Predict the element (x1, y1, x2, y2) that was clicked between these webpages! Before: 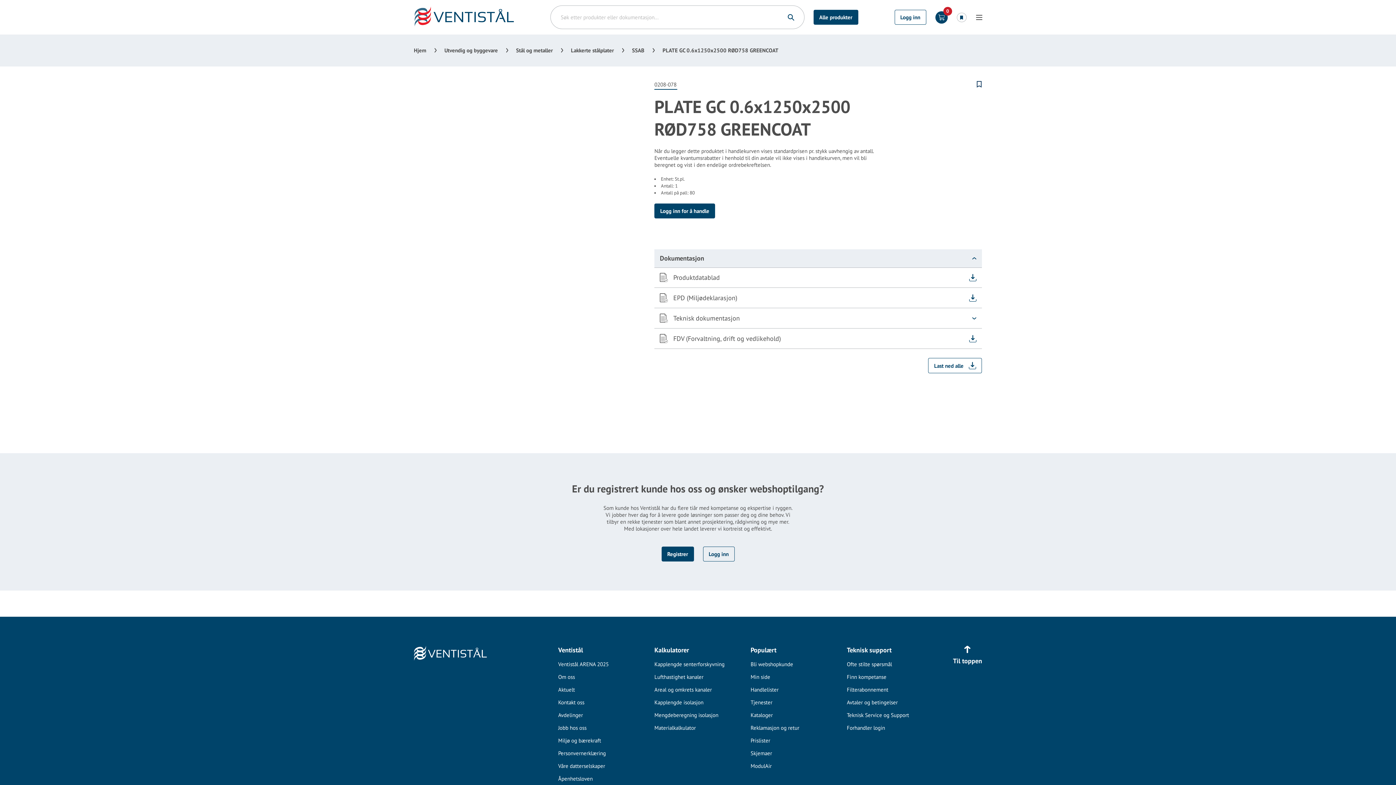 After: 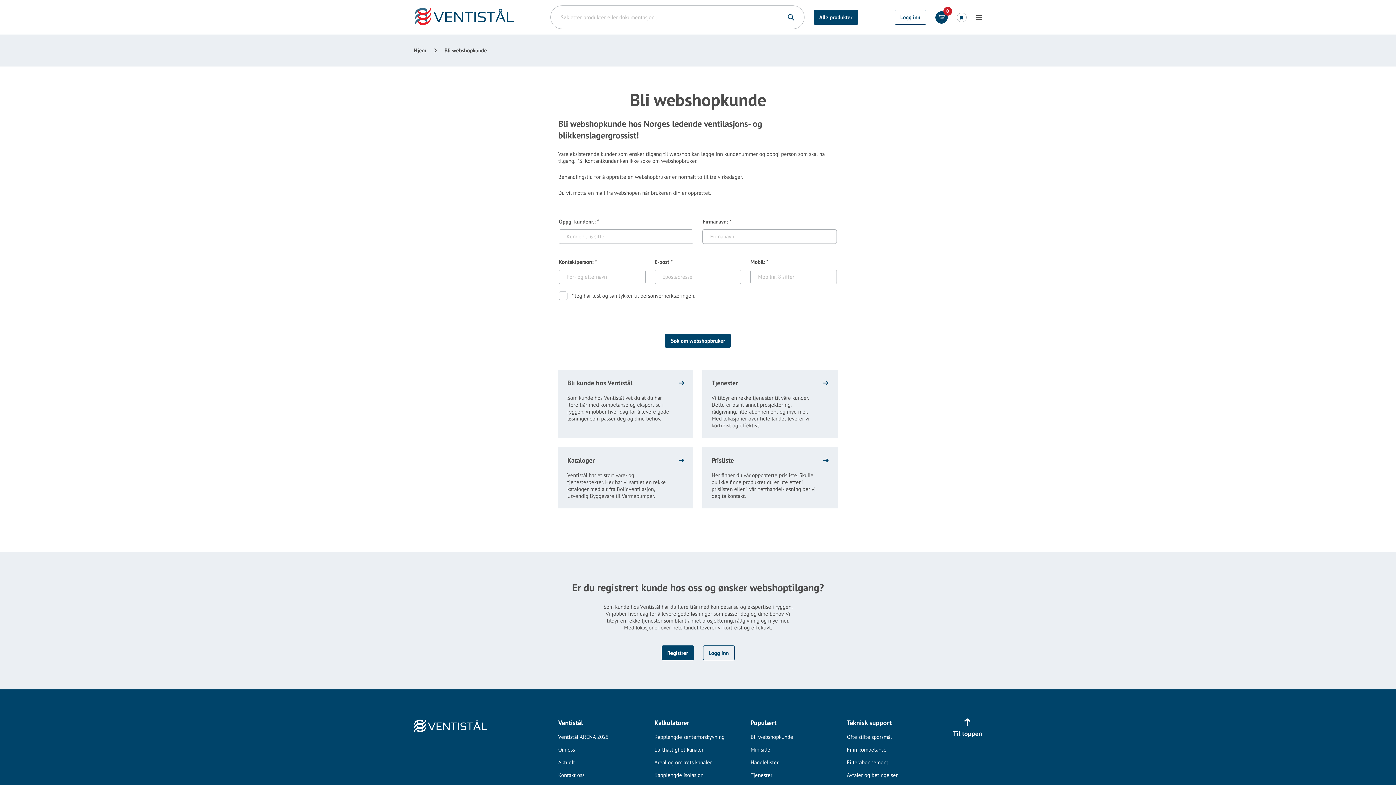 Action: label: Bli webshopkunde bbox: (750, 658, 837, 670)